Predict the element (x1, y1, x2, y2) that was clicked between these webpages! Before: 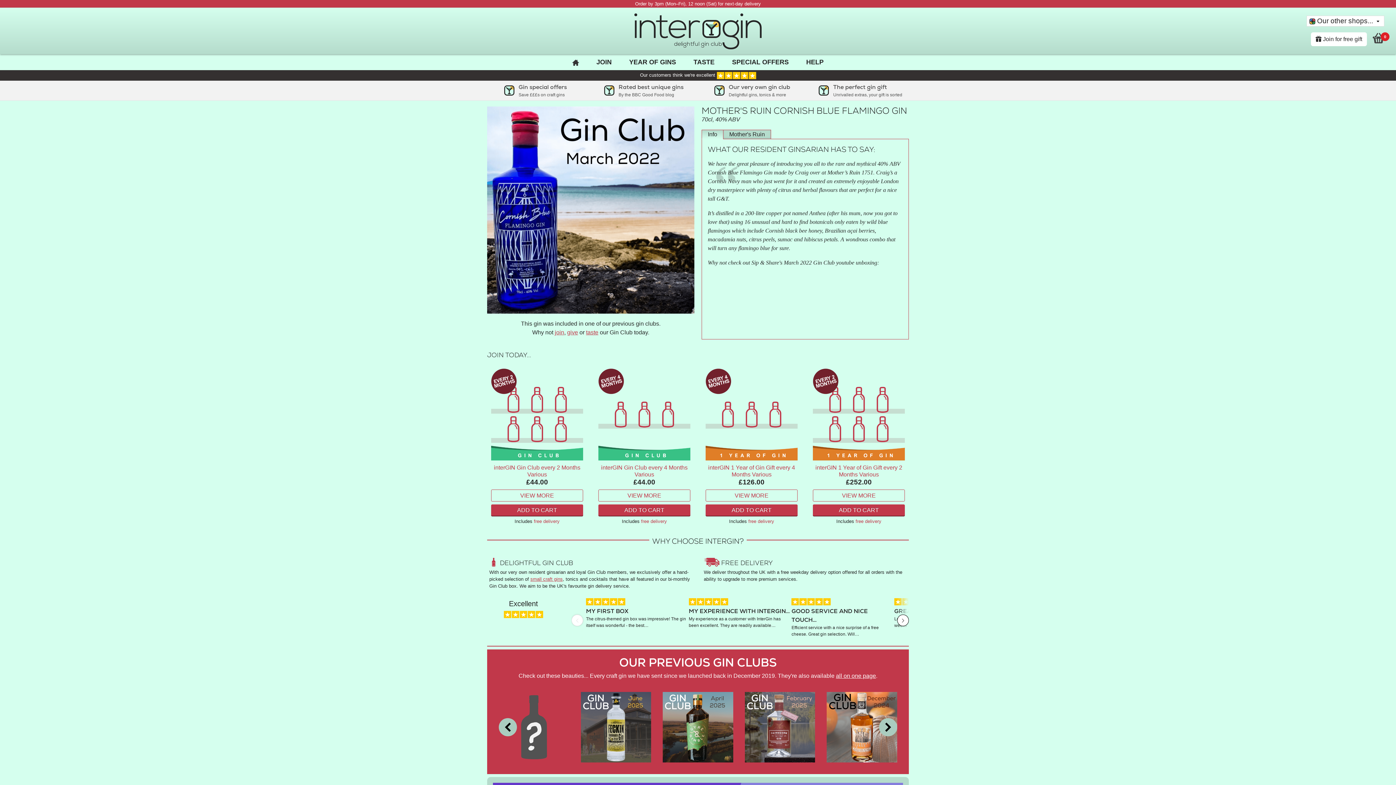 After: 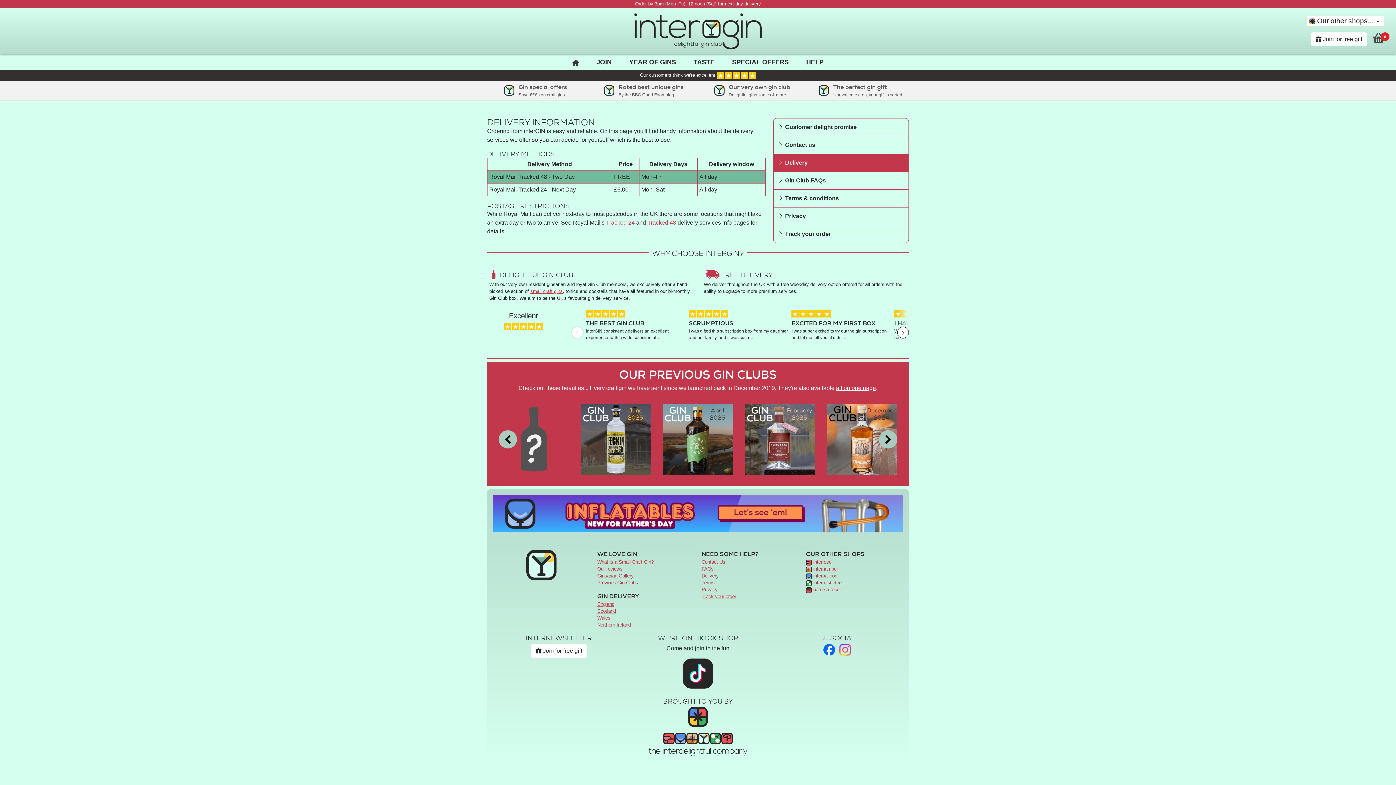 Action: label: free delivery bbox: (641, 518, 667, 524)